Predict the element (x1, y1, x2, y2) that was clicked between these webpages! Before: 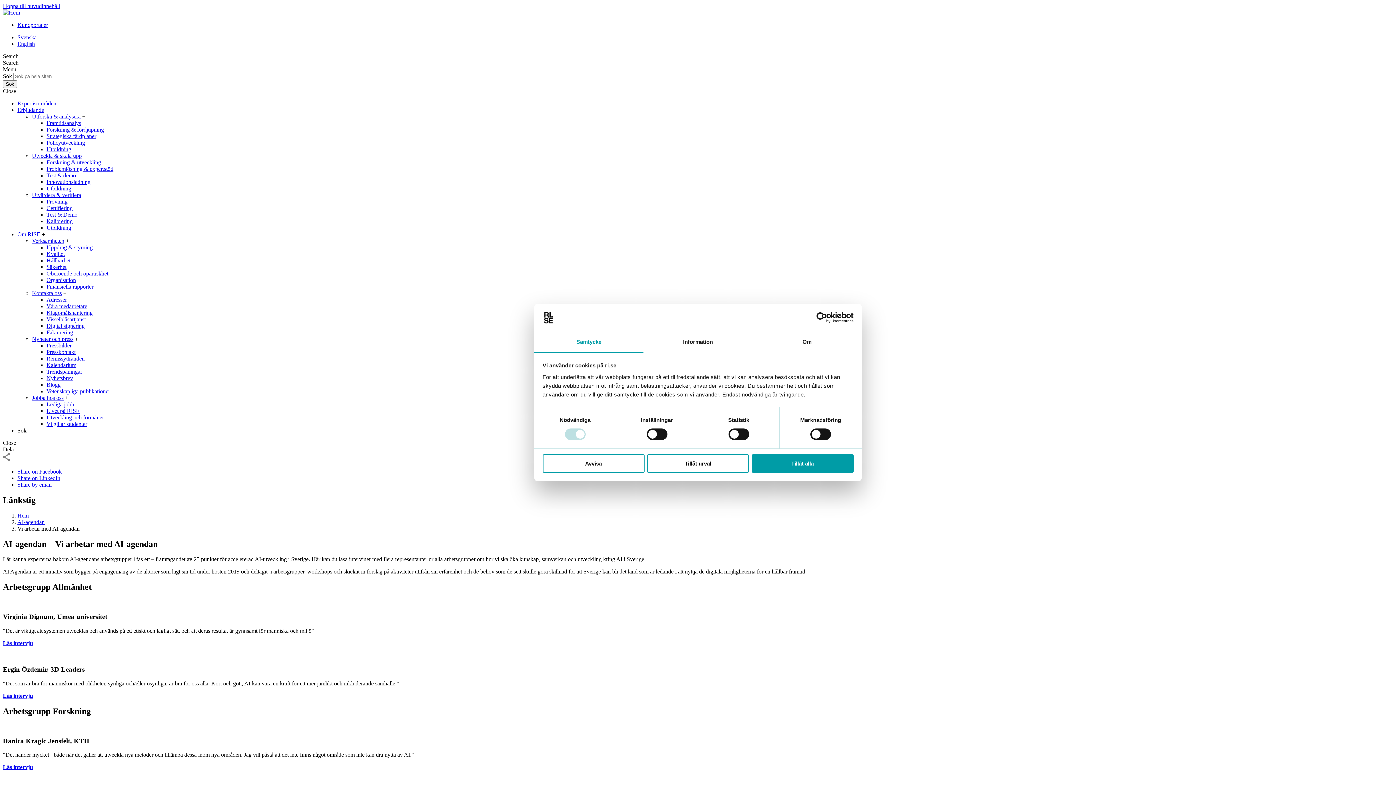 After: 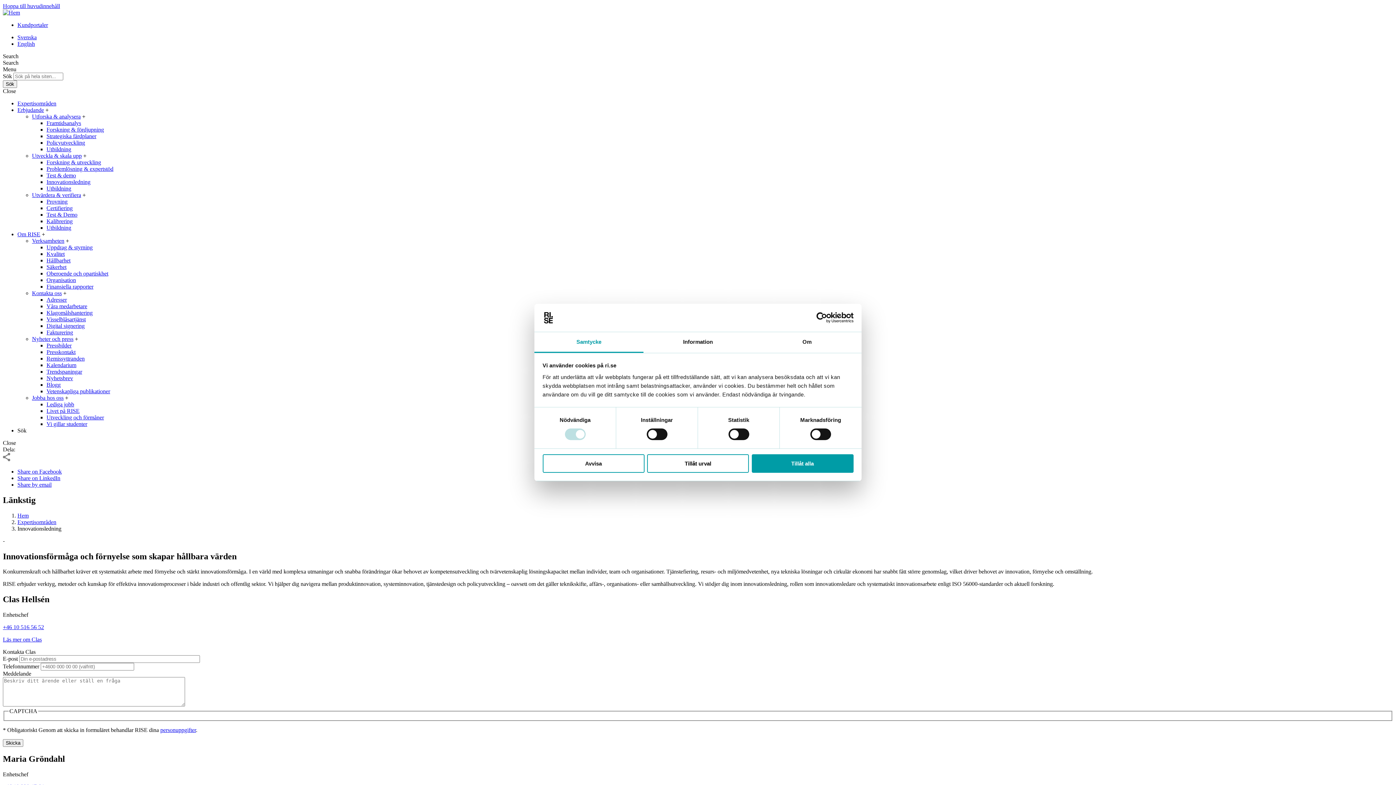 Action: label: Innovationsledning bbox: (46, 178, 90, 185)